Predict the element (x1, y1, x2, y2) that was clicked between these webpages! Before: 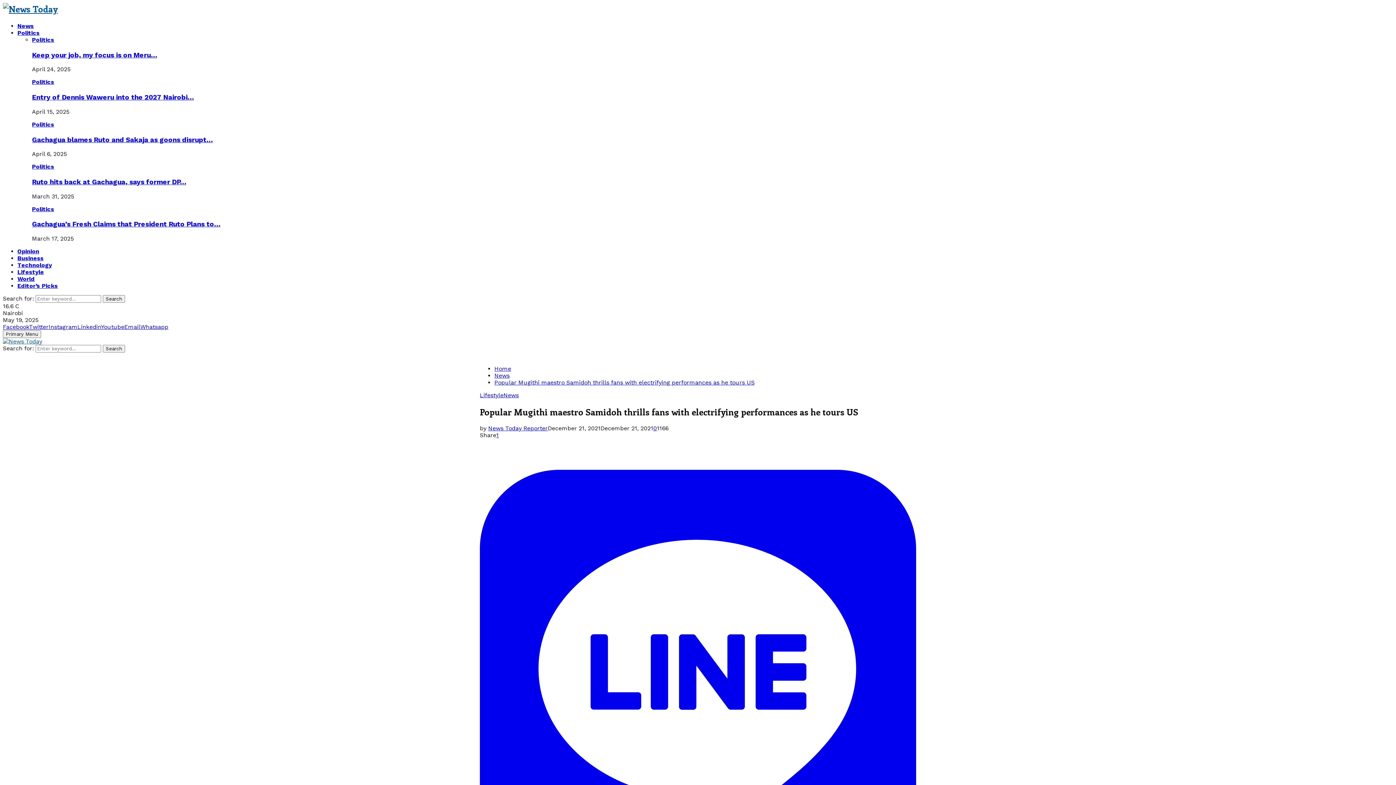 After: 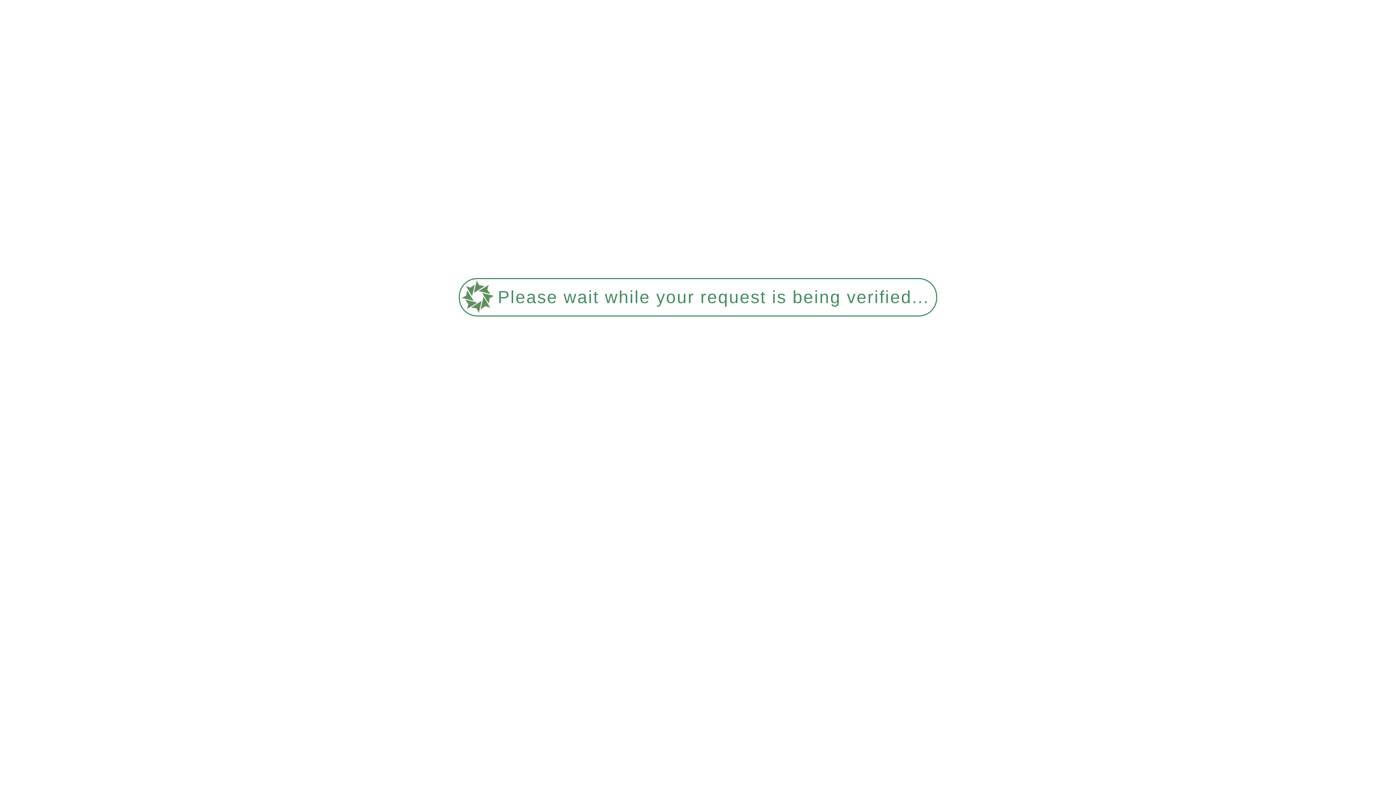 Action: bbox: (488, 425, 548, 432) label: News Today Reporter